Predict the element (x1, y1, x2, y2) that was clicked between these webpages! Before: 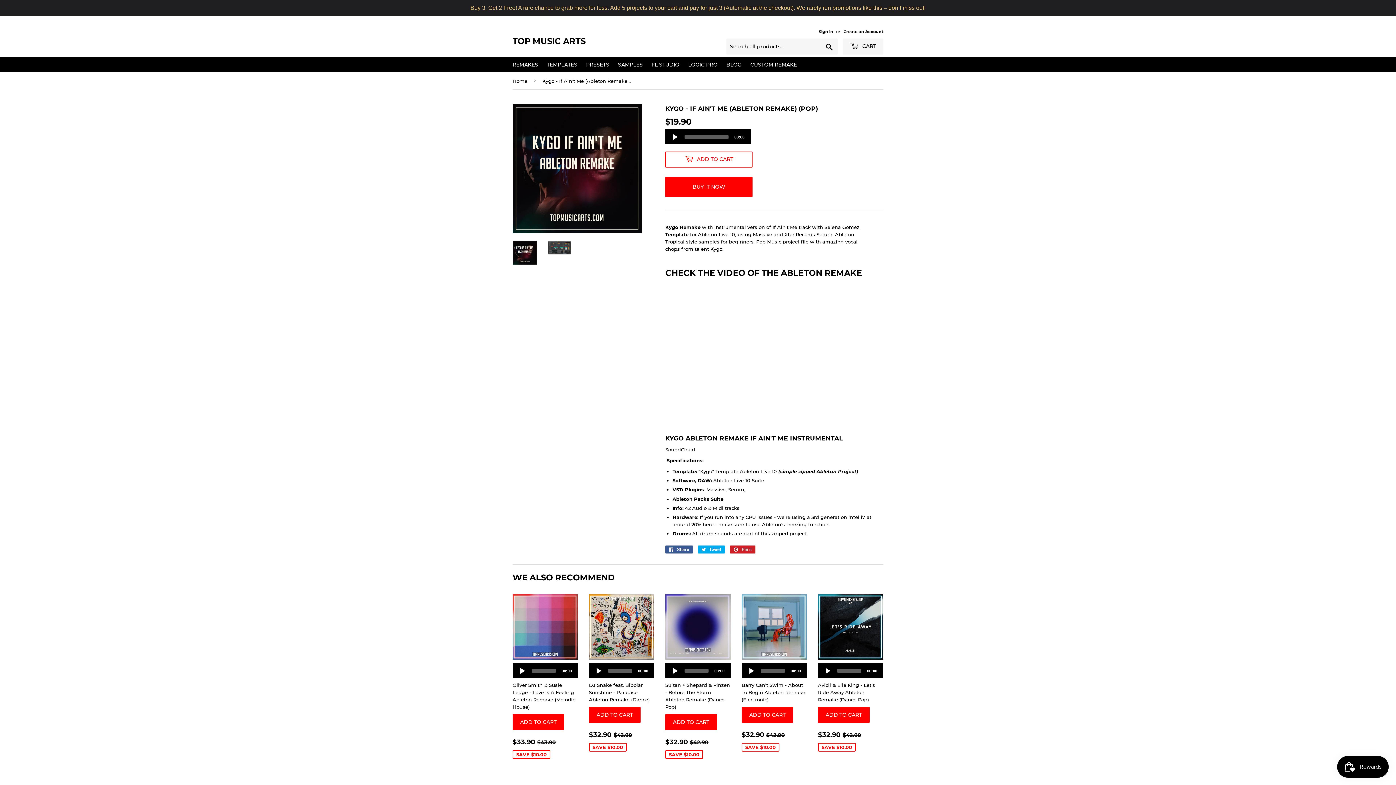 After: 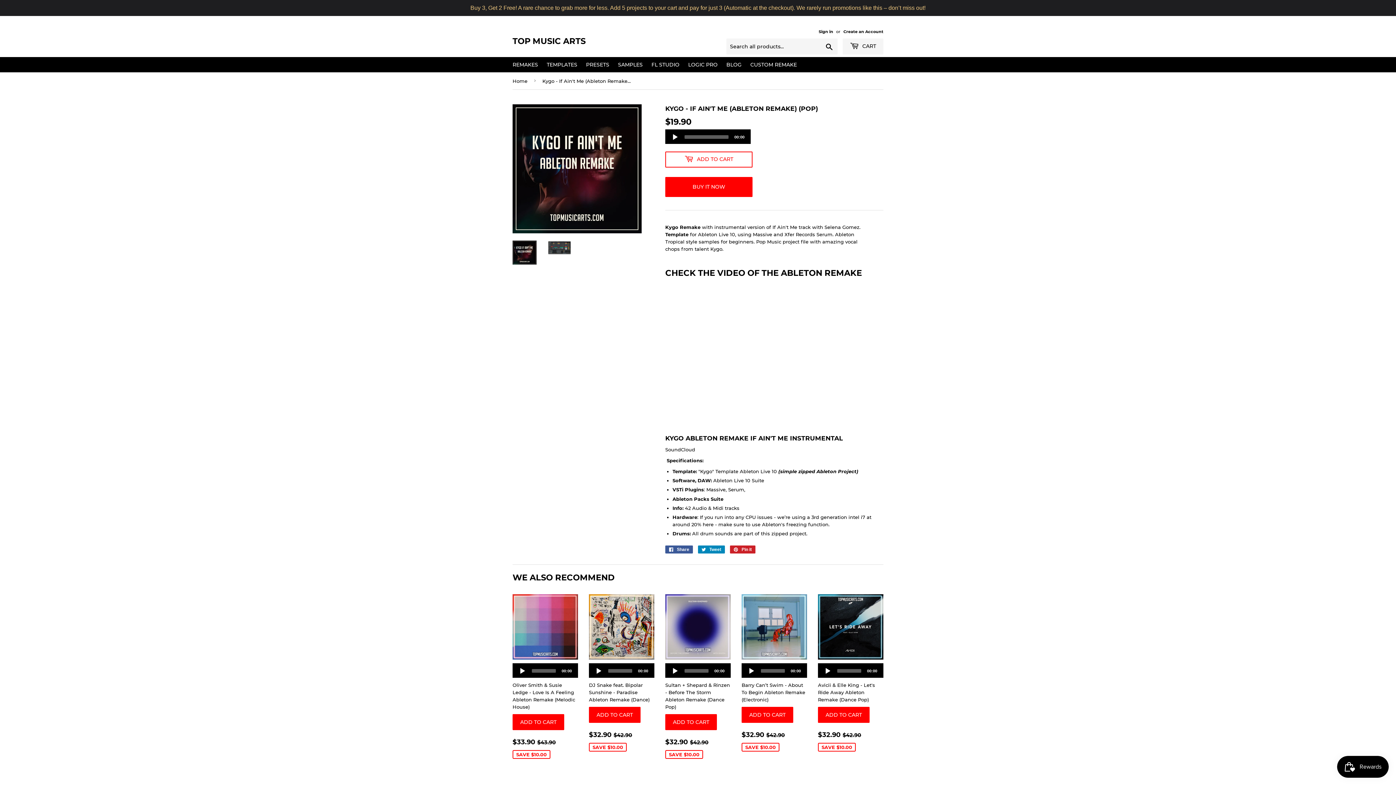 Action: bbox: (698, 545, 725, 553) label:  Tweet
Tweet on Twitter